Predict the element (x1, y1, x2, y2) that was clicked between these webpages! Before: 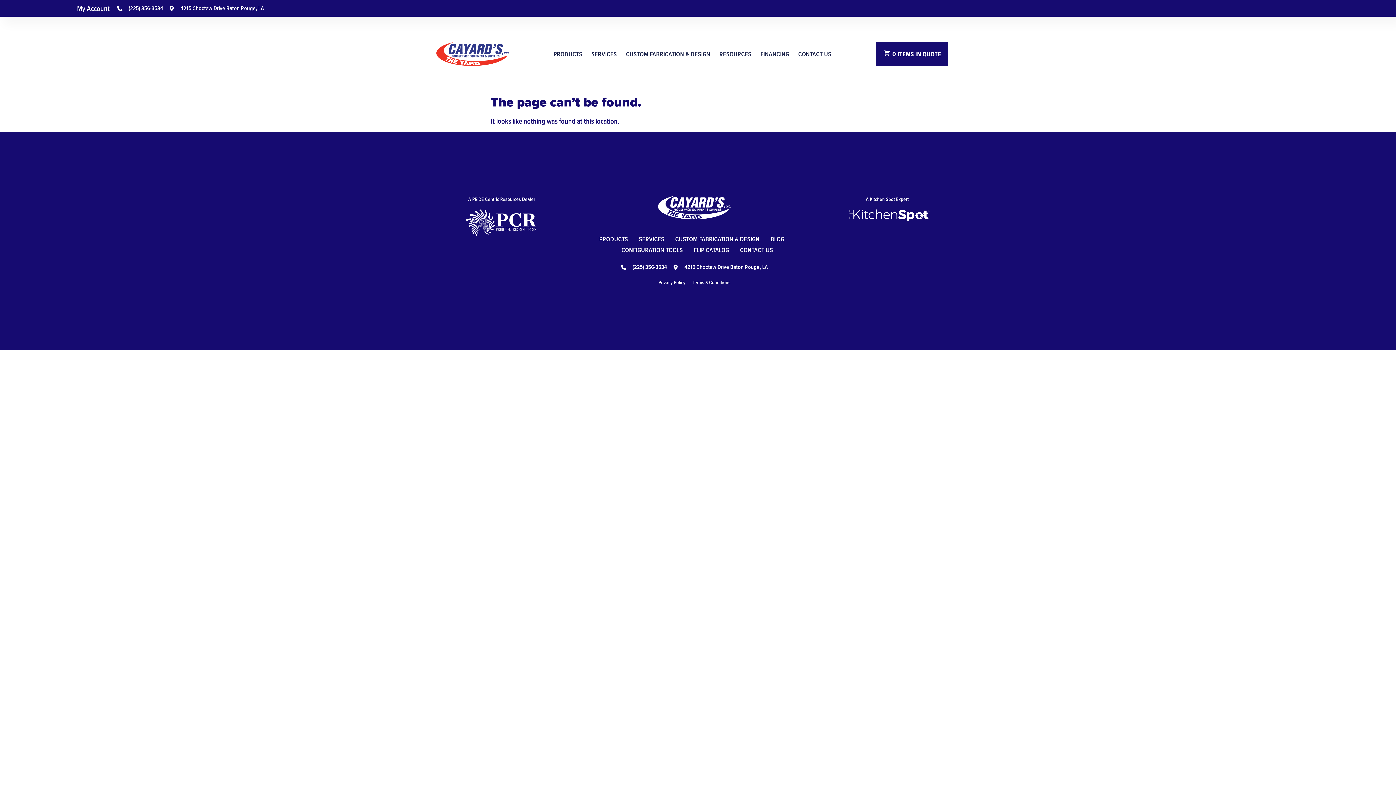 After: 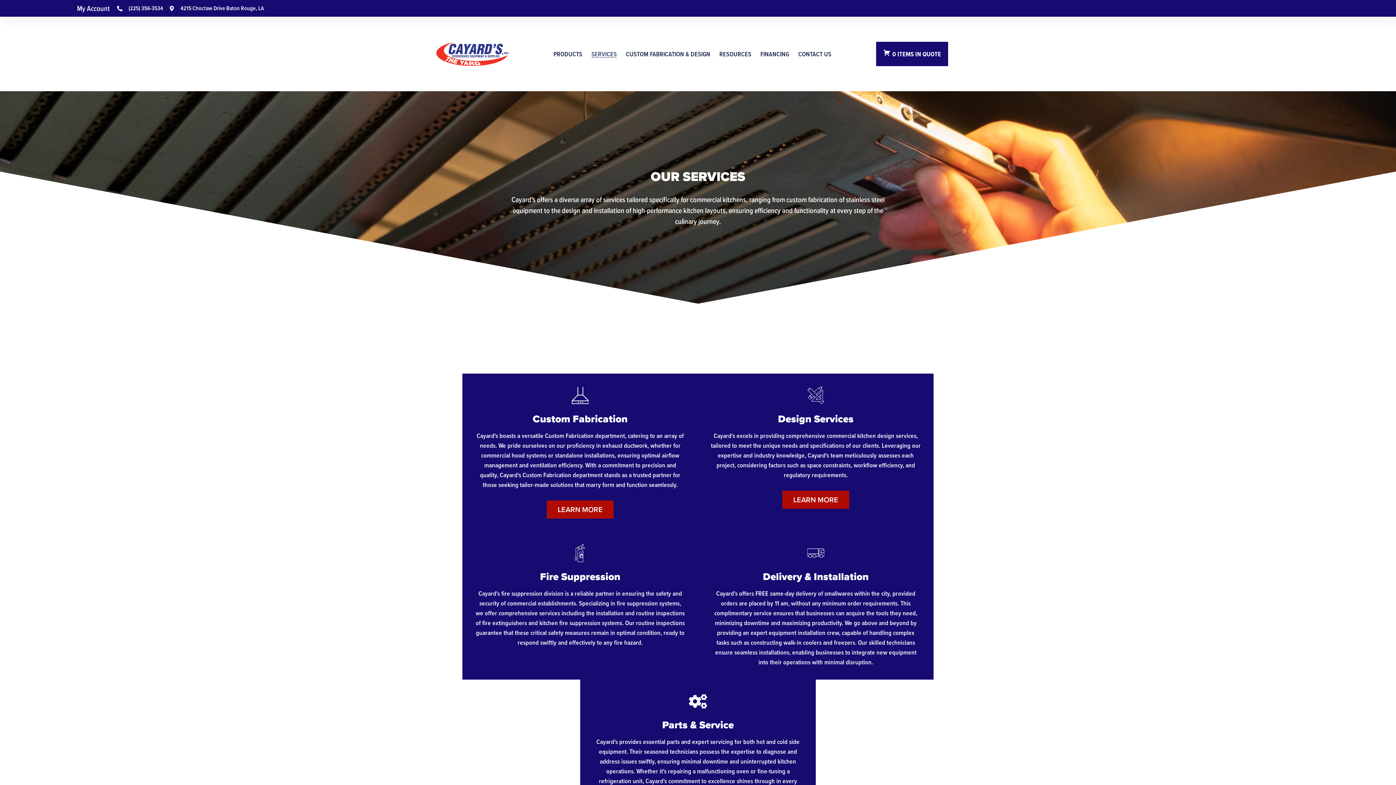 Action: label: SERVICES bbox: (639, 233, 664, 244)